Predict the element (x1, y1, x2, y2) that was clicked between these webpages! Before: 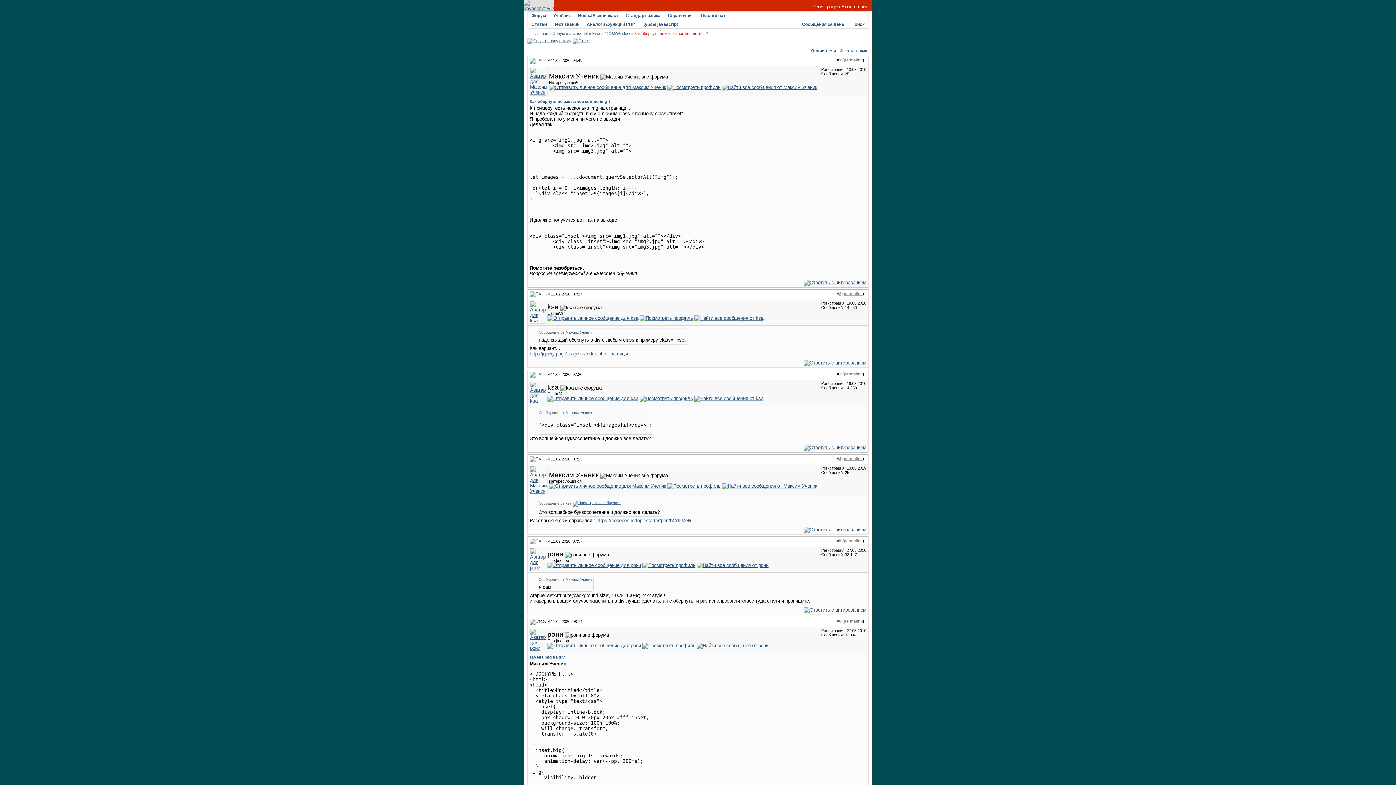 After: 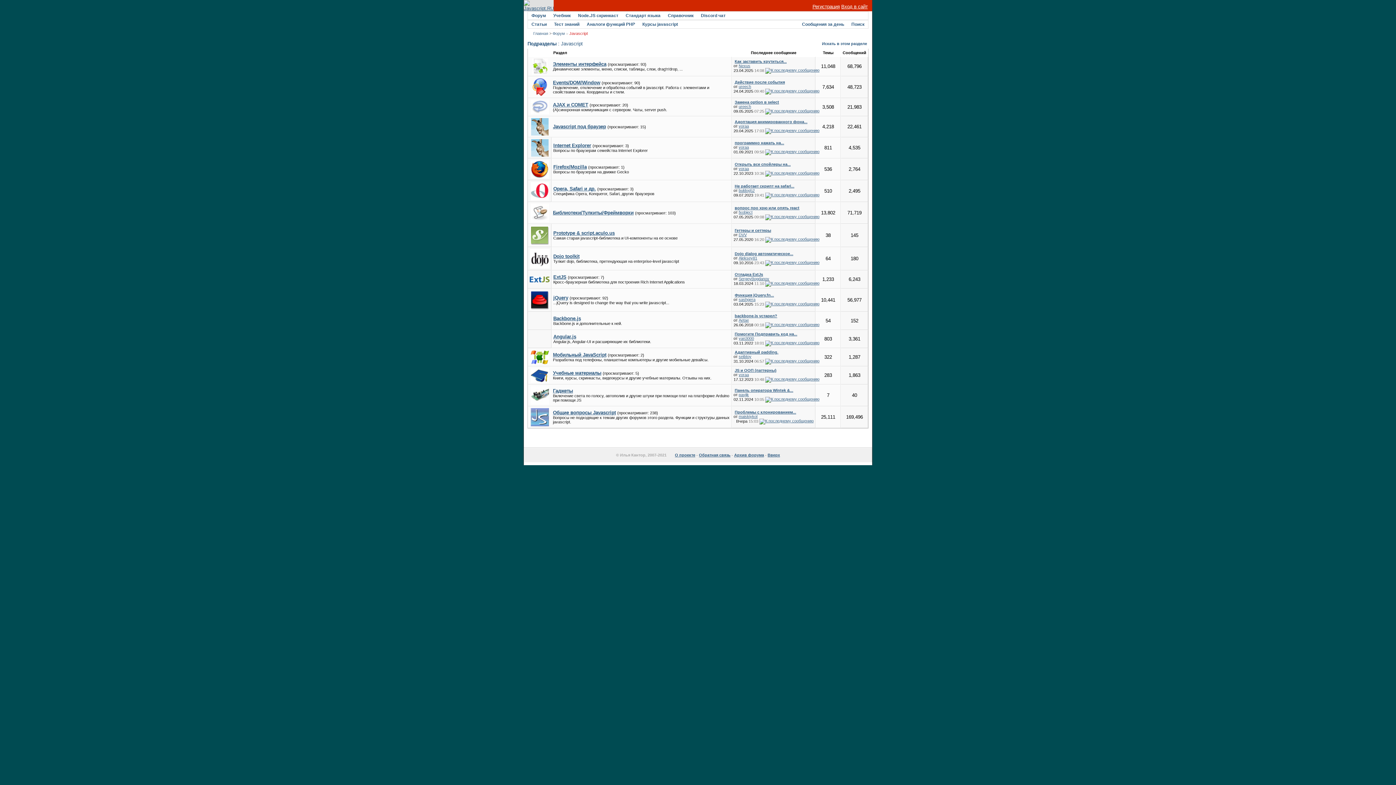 Action: label: Javascript bbox: (569, 31, 588, 35)